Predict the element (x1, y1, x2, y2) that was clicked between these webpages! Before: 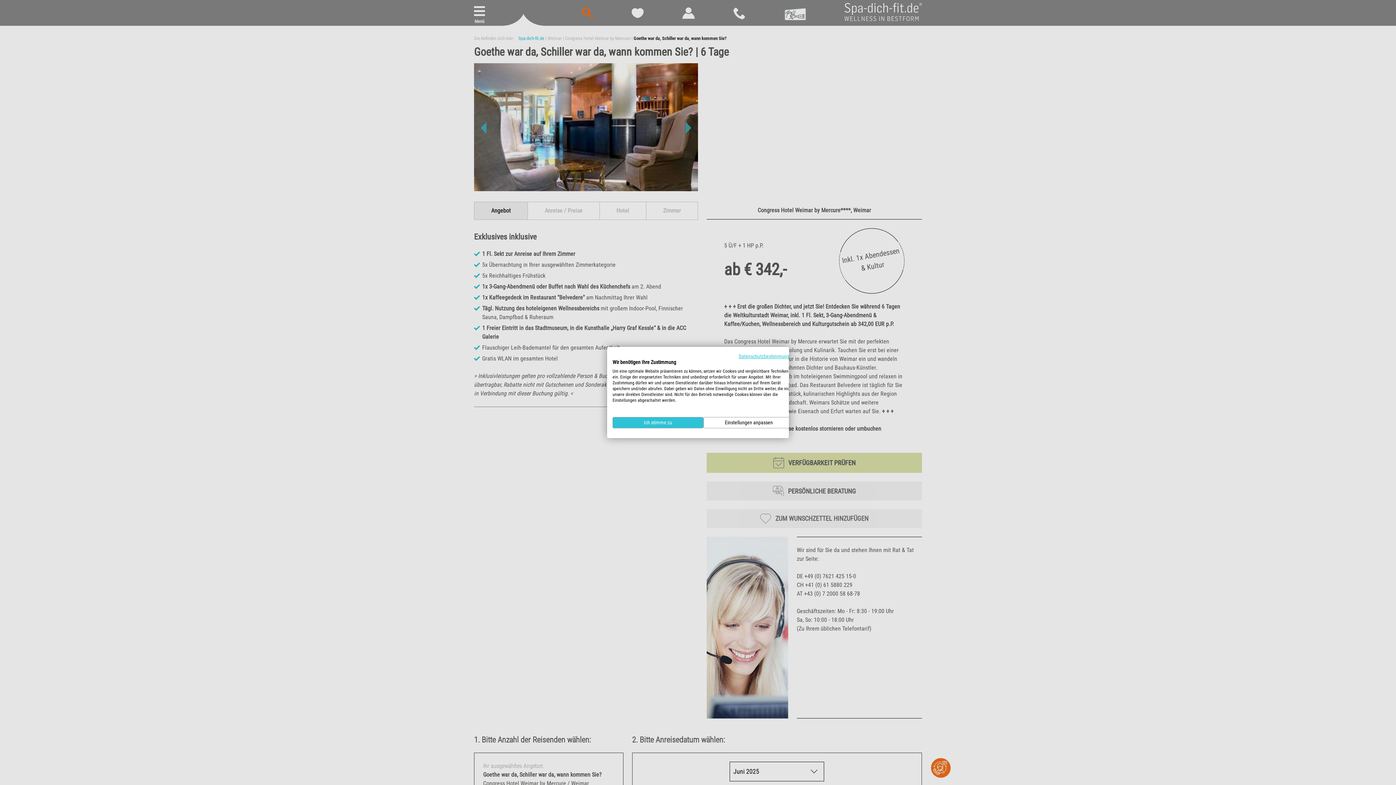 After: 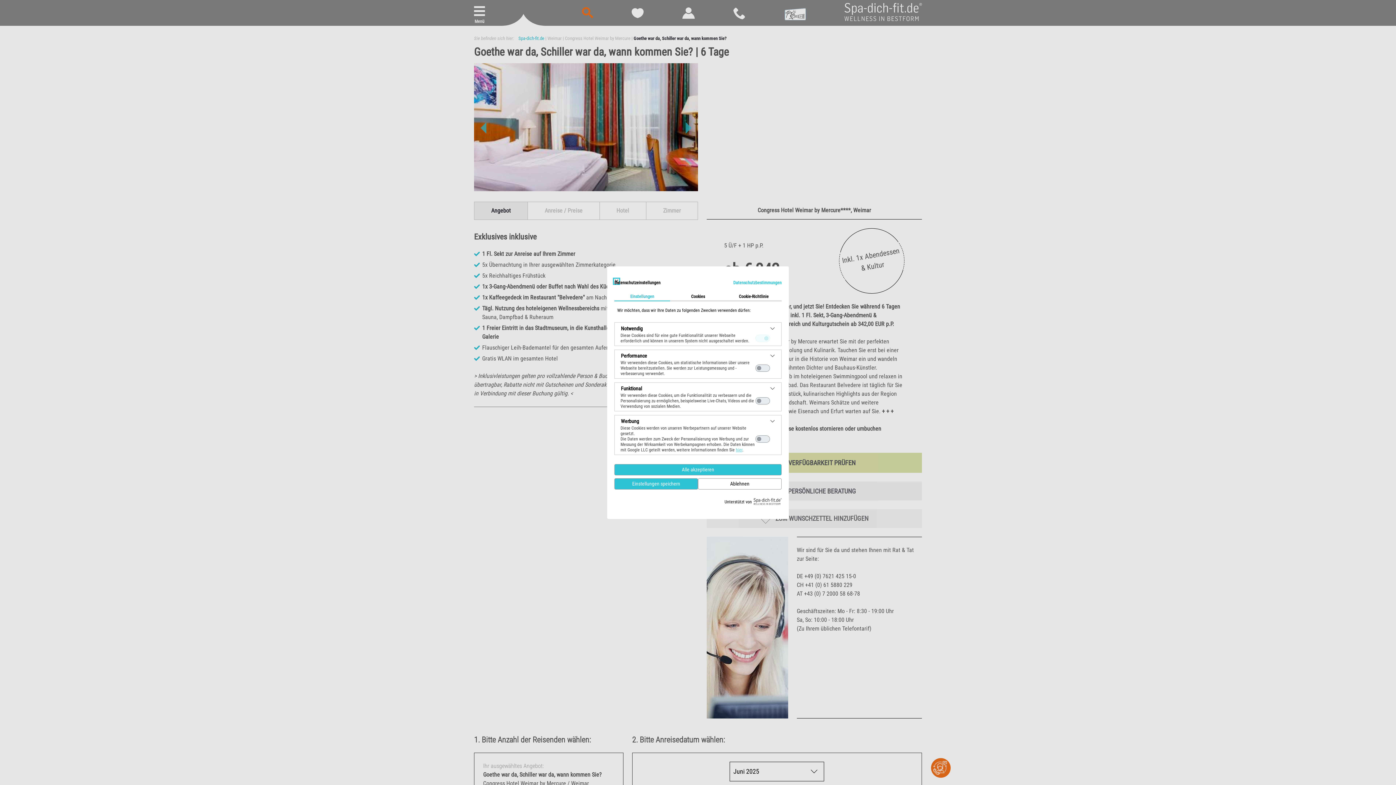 Action: label: cookie Einstellungen anpassen bbox: (703, 417, 794, 428)